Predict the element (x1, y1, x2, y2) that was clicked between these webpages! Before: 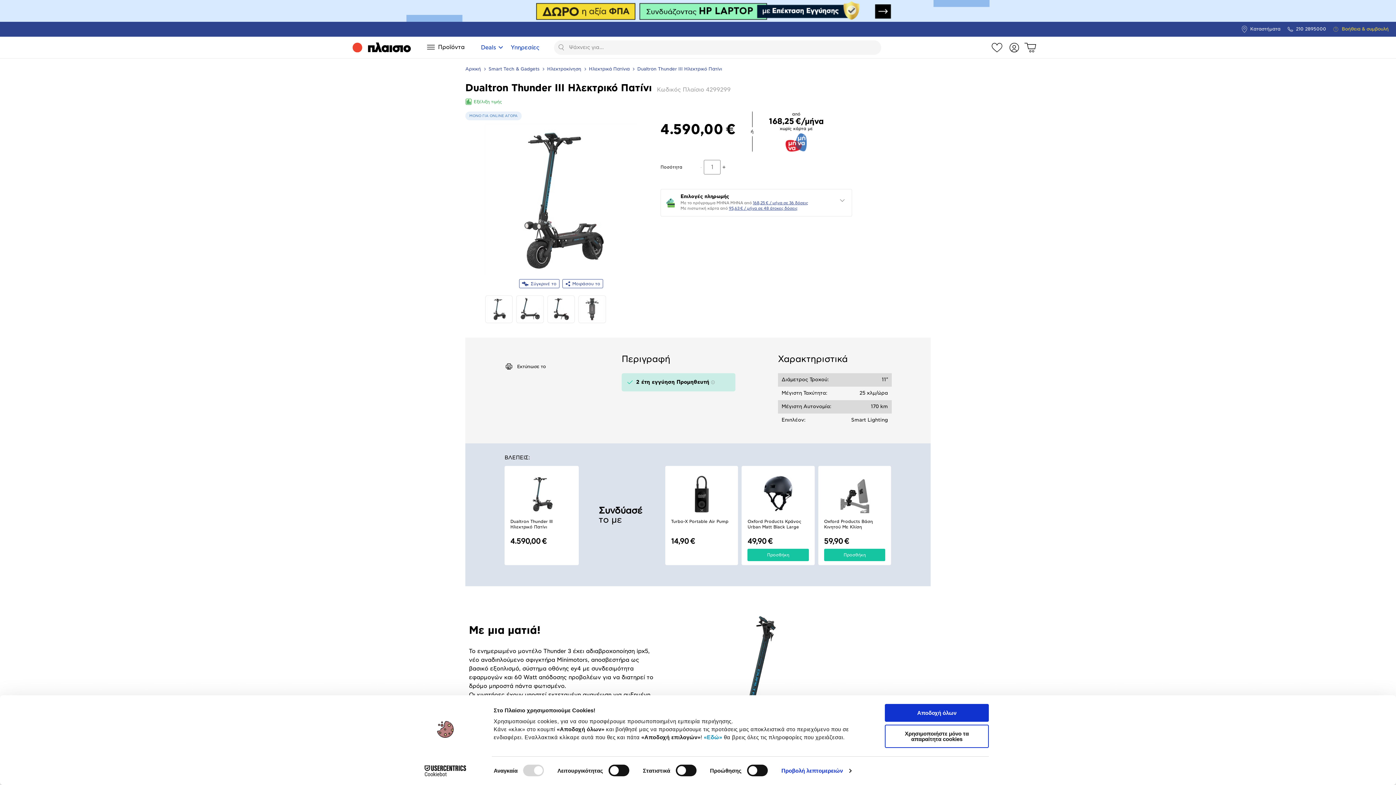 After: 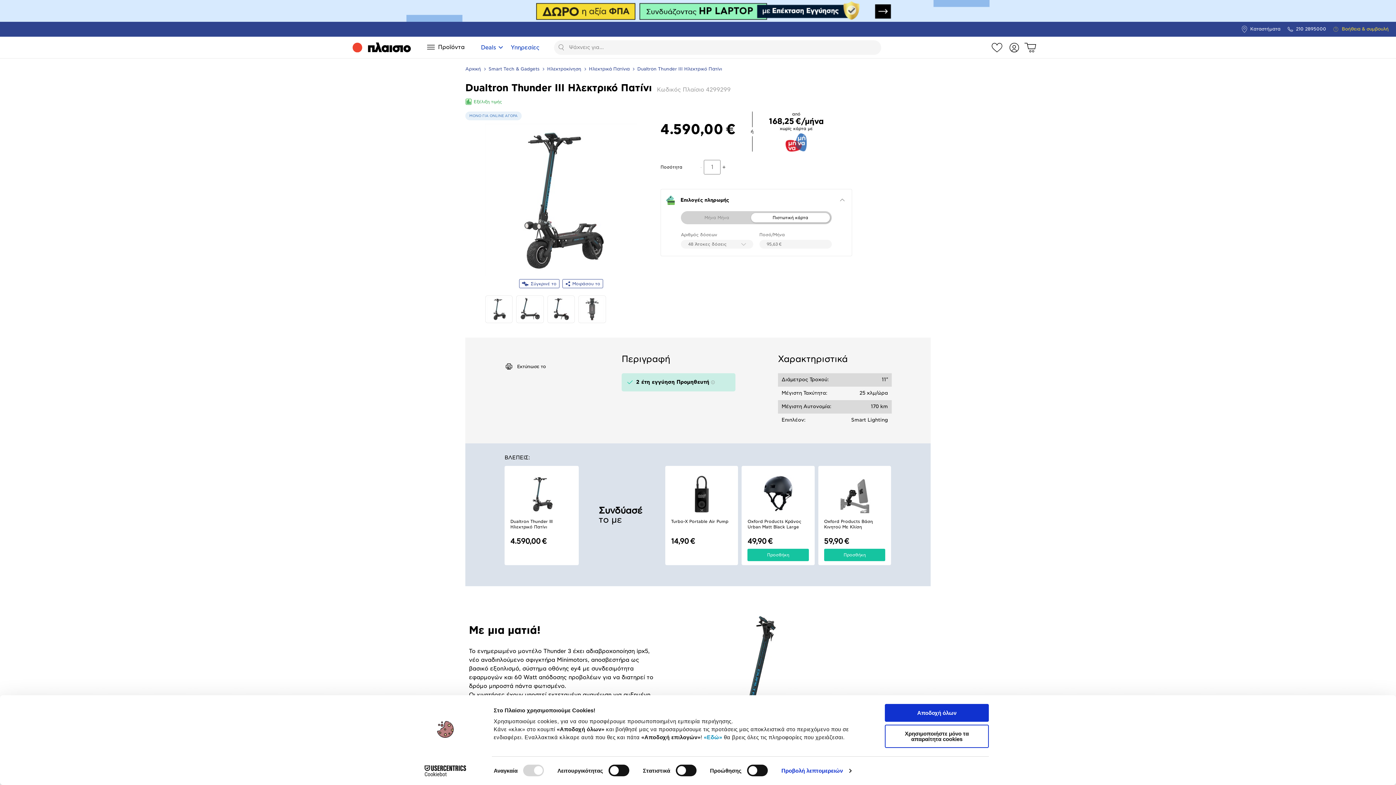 Action: label: 95,63 € / μήνα σε 48 άτοκες δόσεις bbox: (729, 206, 797, 210)